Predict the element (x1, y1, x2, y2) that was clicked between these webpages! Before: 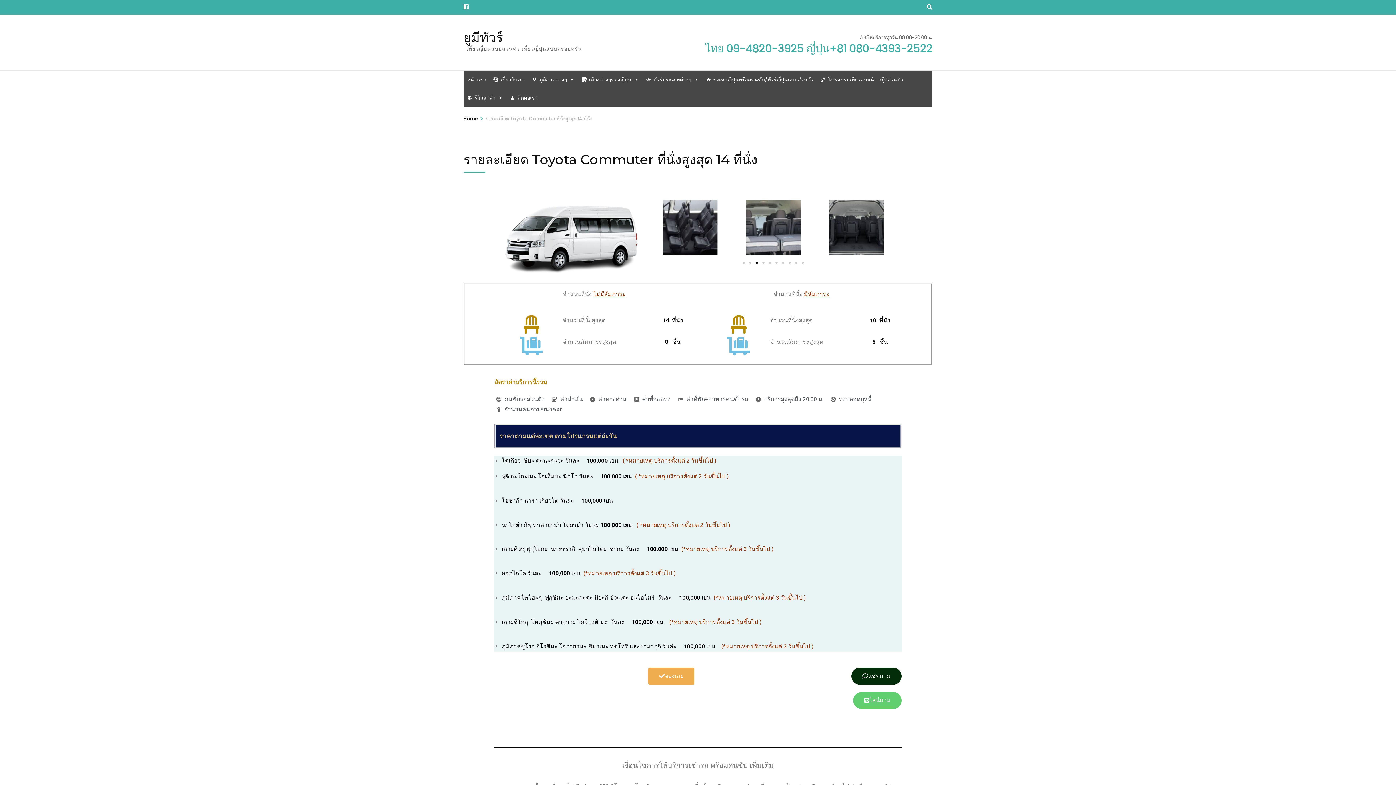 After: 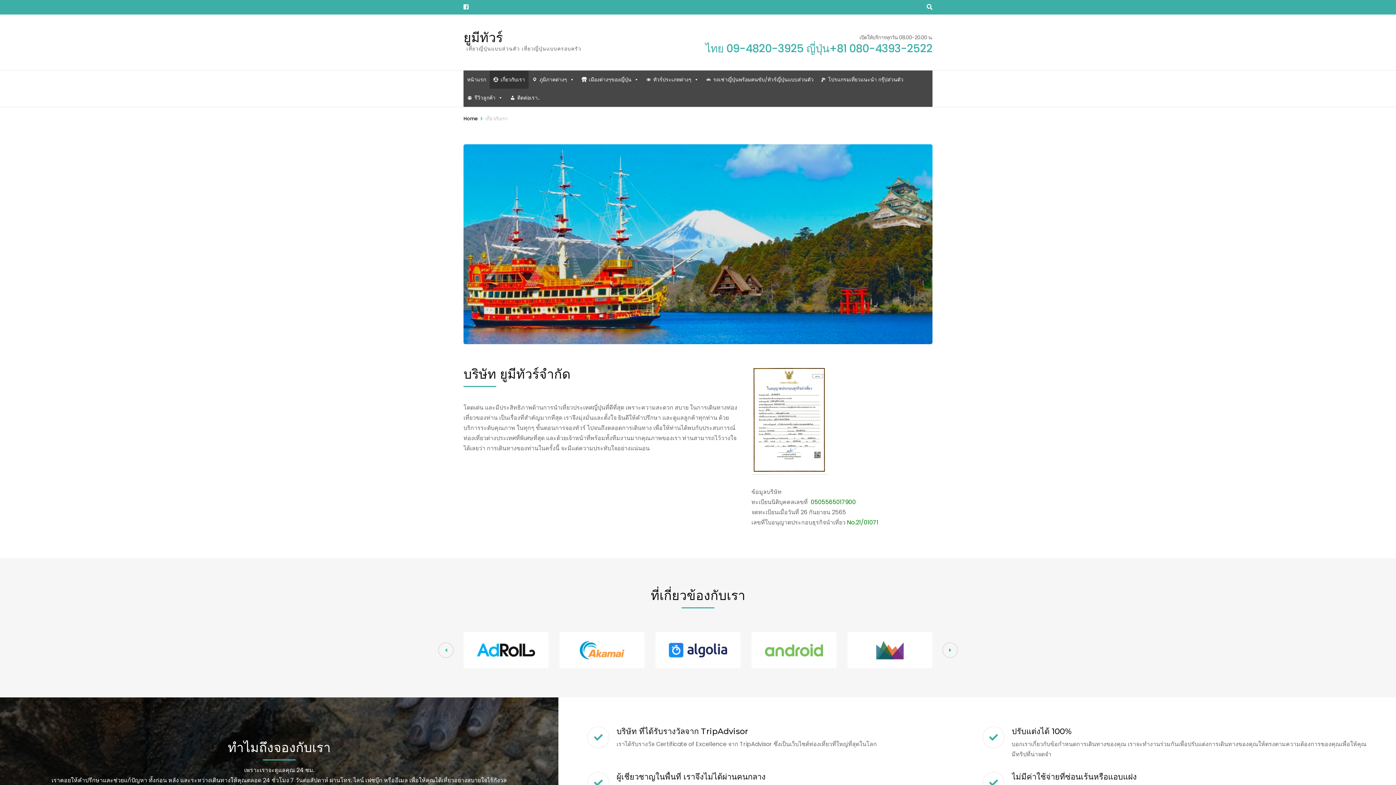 Action: bbox: (489, 70, 528, 88) label: เกี่ยวกับเรา